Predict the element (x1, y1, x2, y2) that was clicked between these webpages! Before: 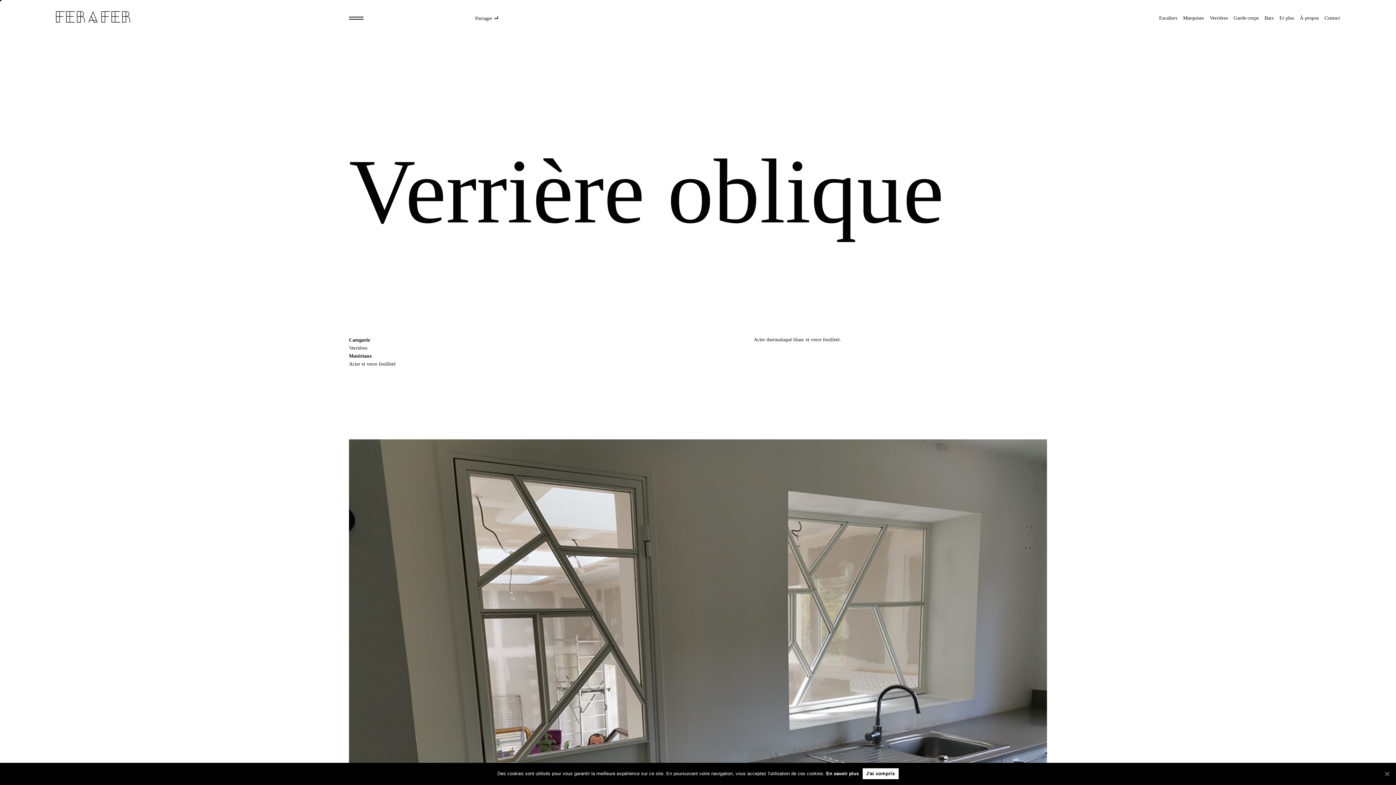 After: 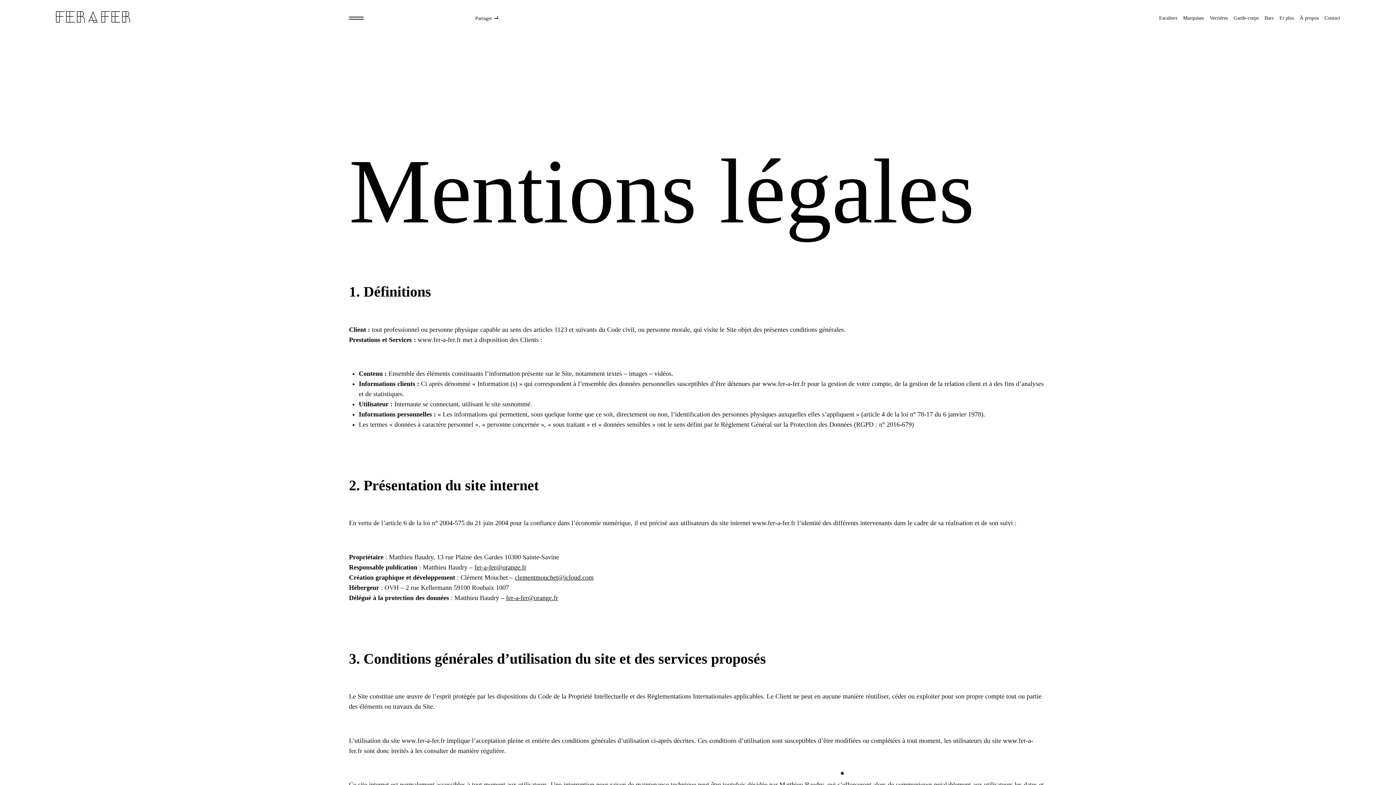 Action: bbox: (826, 771, 859, 776) label: En savoir plus